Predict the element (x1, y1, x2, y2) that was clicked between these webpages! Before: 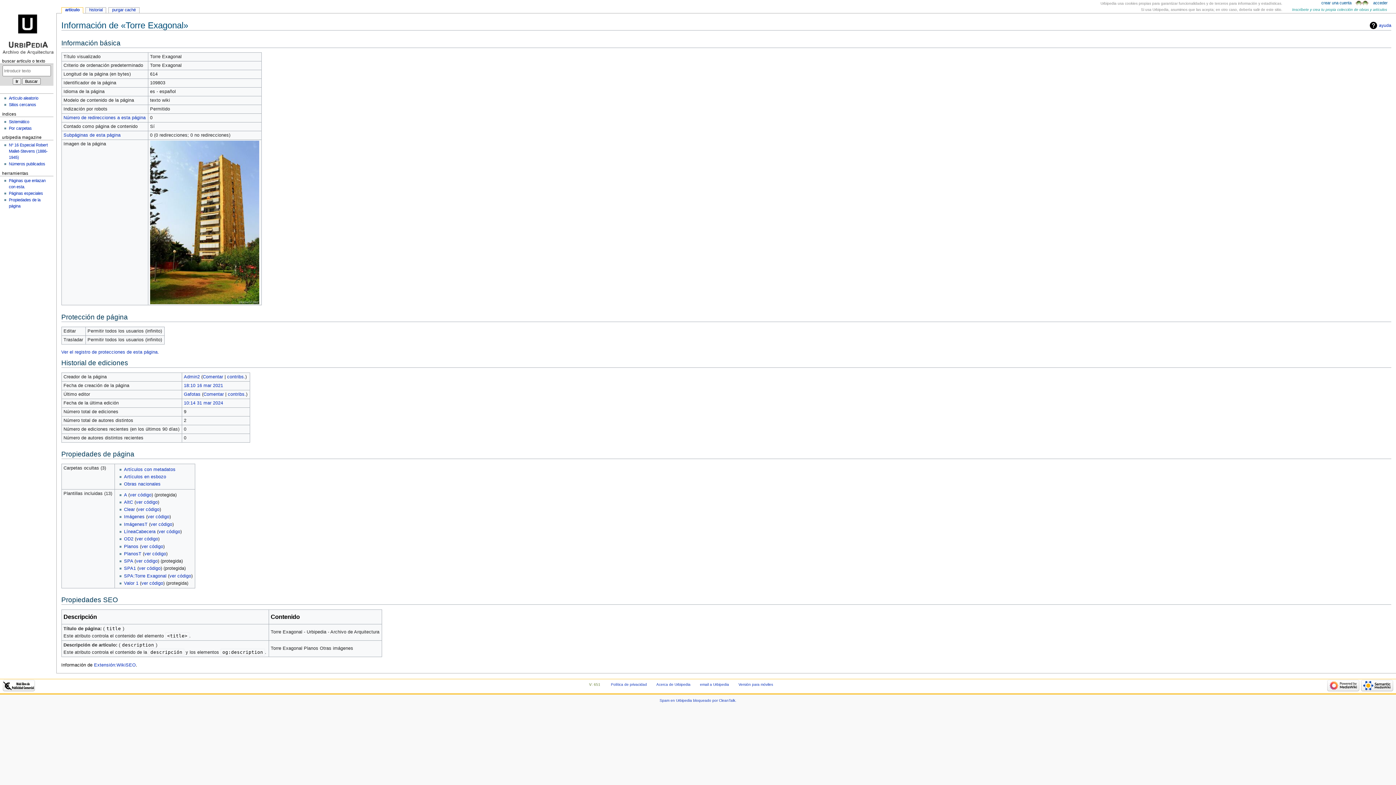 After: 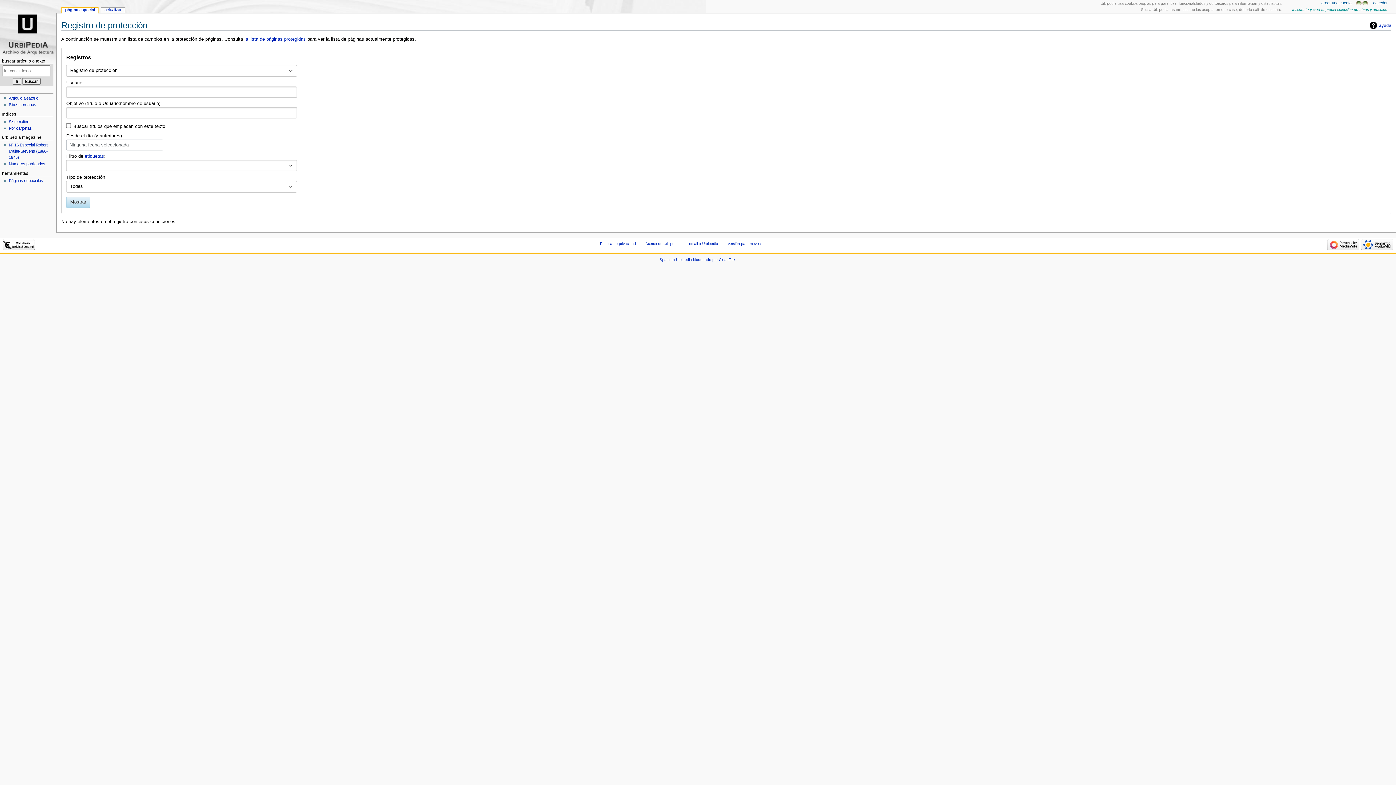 Action: label: Ver el registro de protecciones de esta página. bbox: (61, 349, 159, 355)